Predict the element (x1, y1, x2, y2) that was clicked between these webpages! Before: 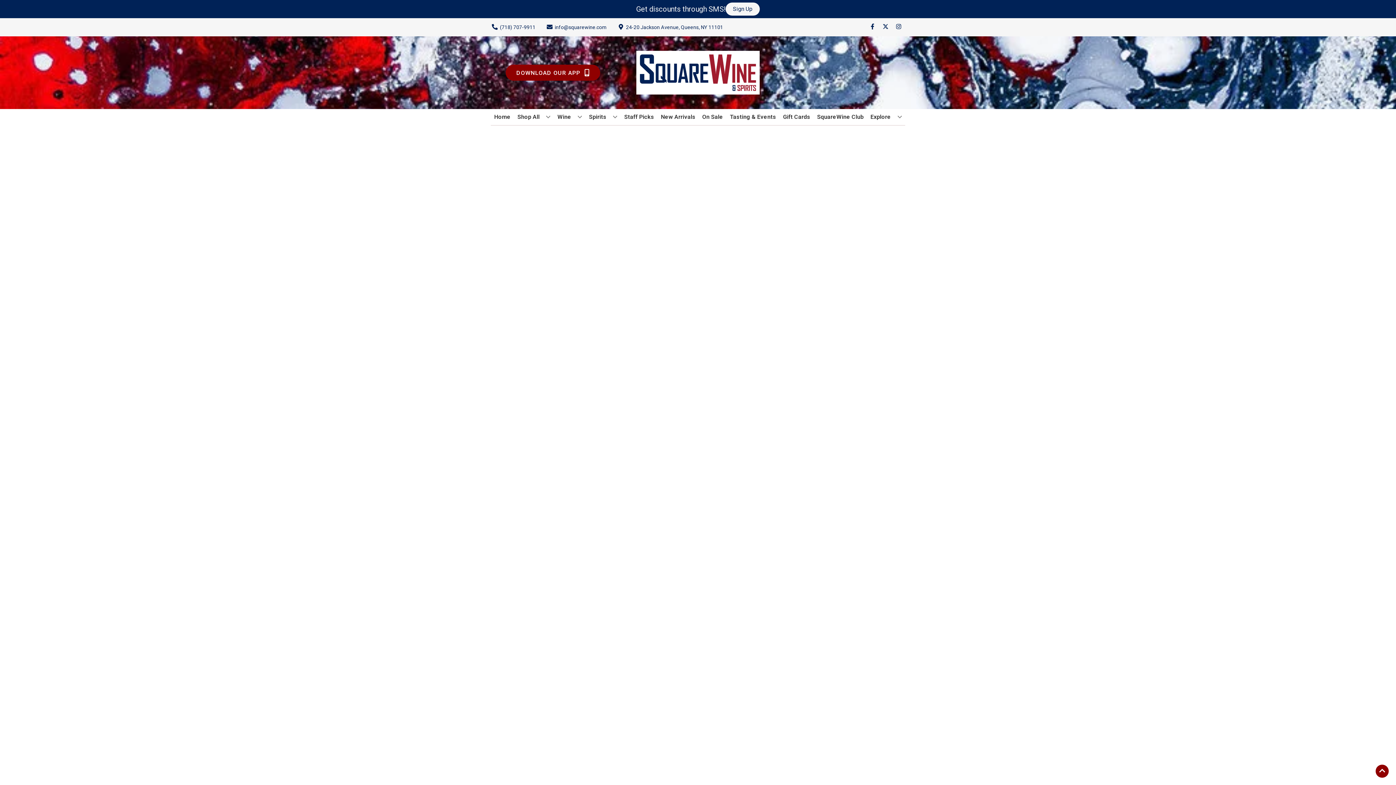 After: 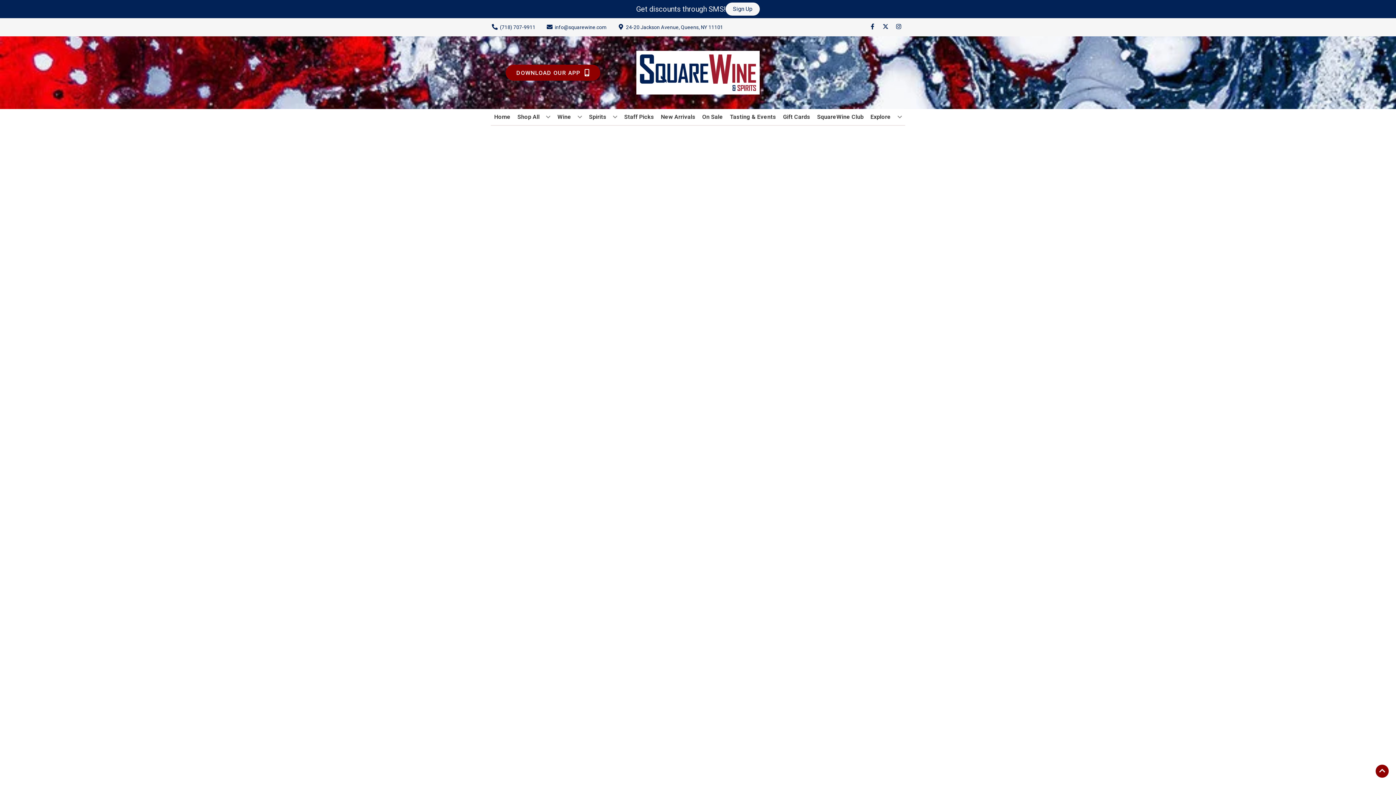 Action: label: Staff Picks bbox: (621, 109, 657, 125)